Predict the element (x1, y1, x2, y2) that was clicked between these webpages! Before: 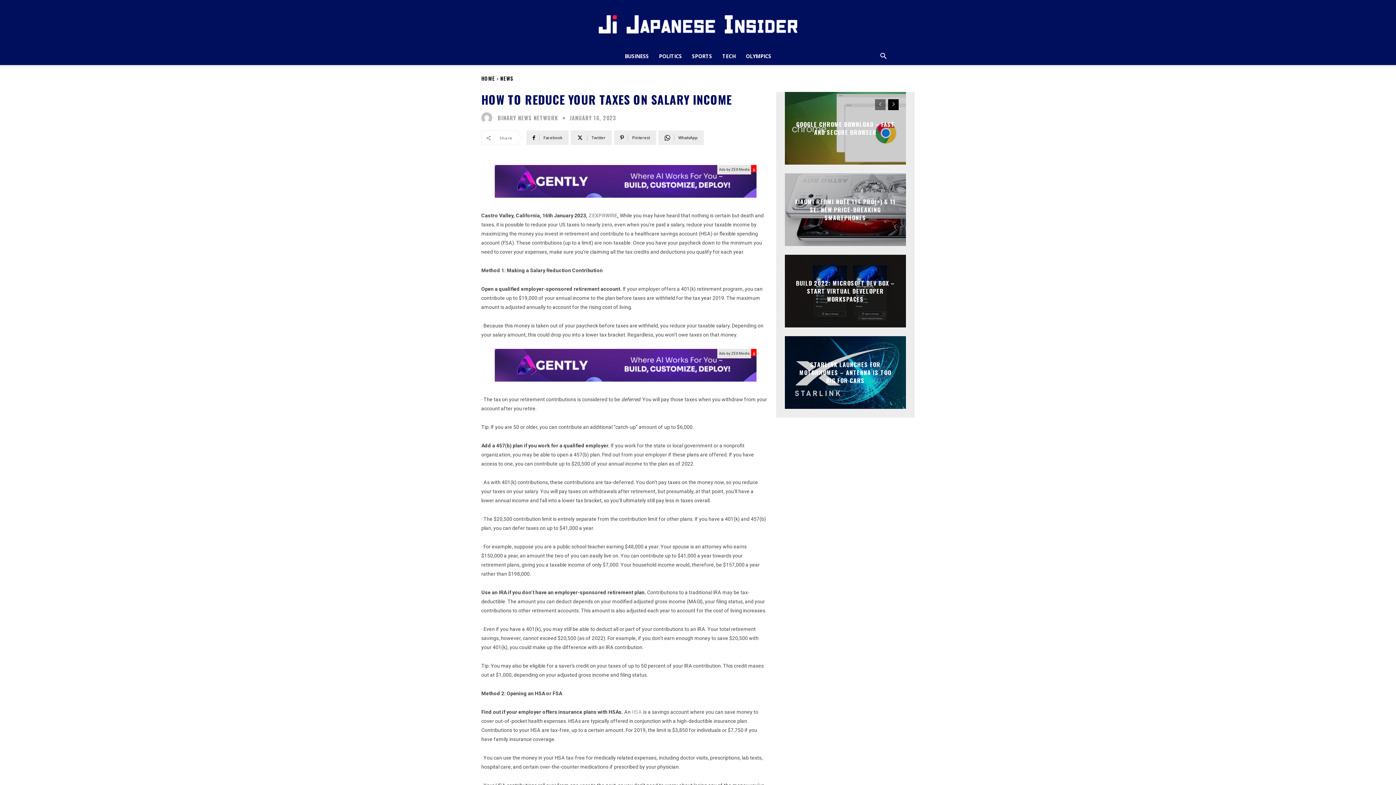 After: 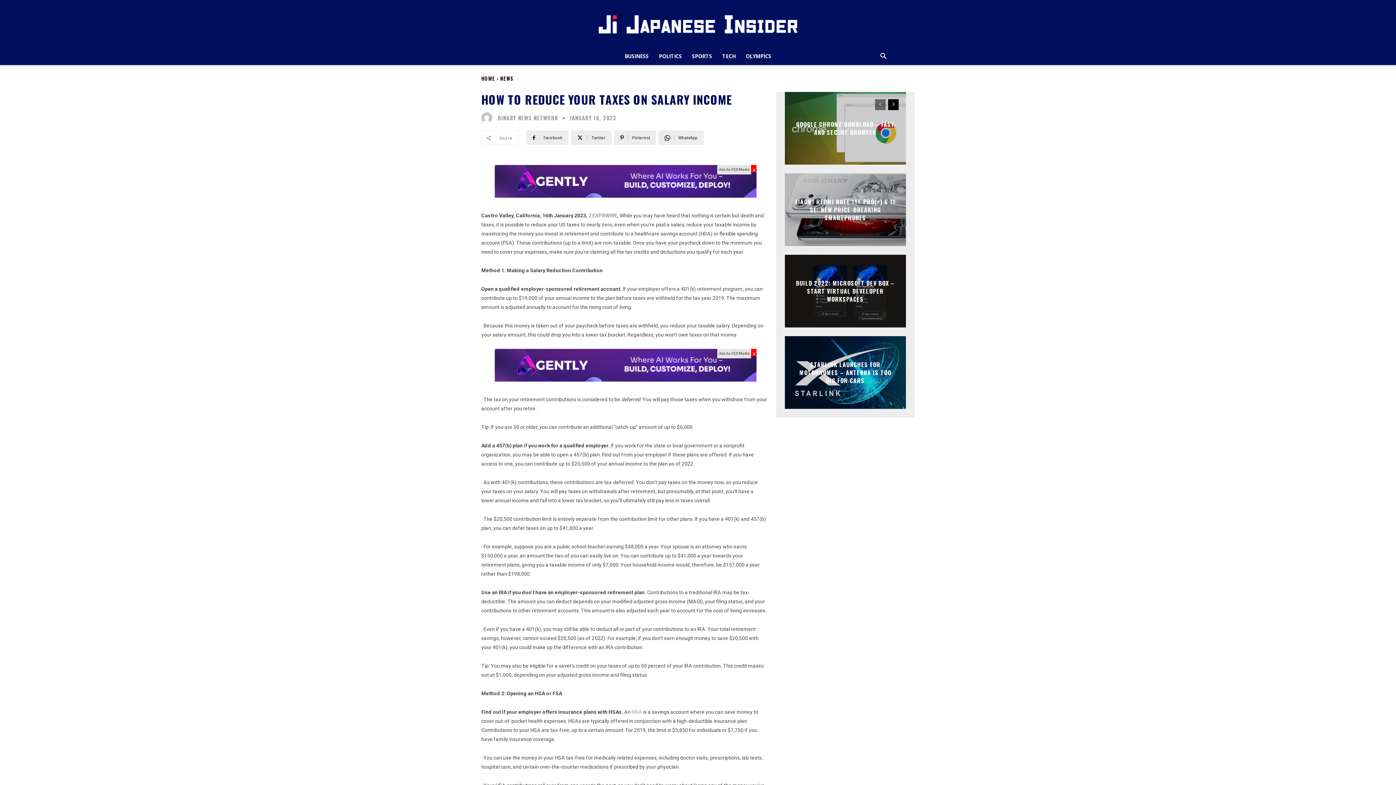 Action: label: prev-page bbox: (875, 99, 885, 110)